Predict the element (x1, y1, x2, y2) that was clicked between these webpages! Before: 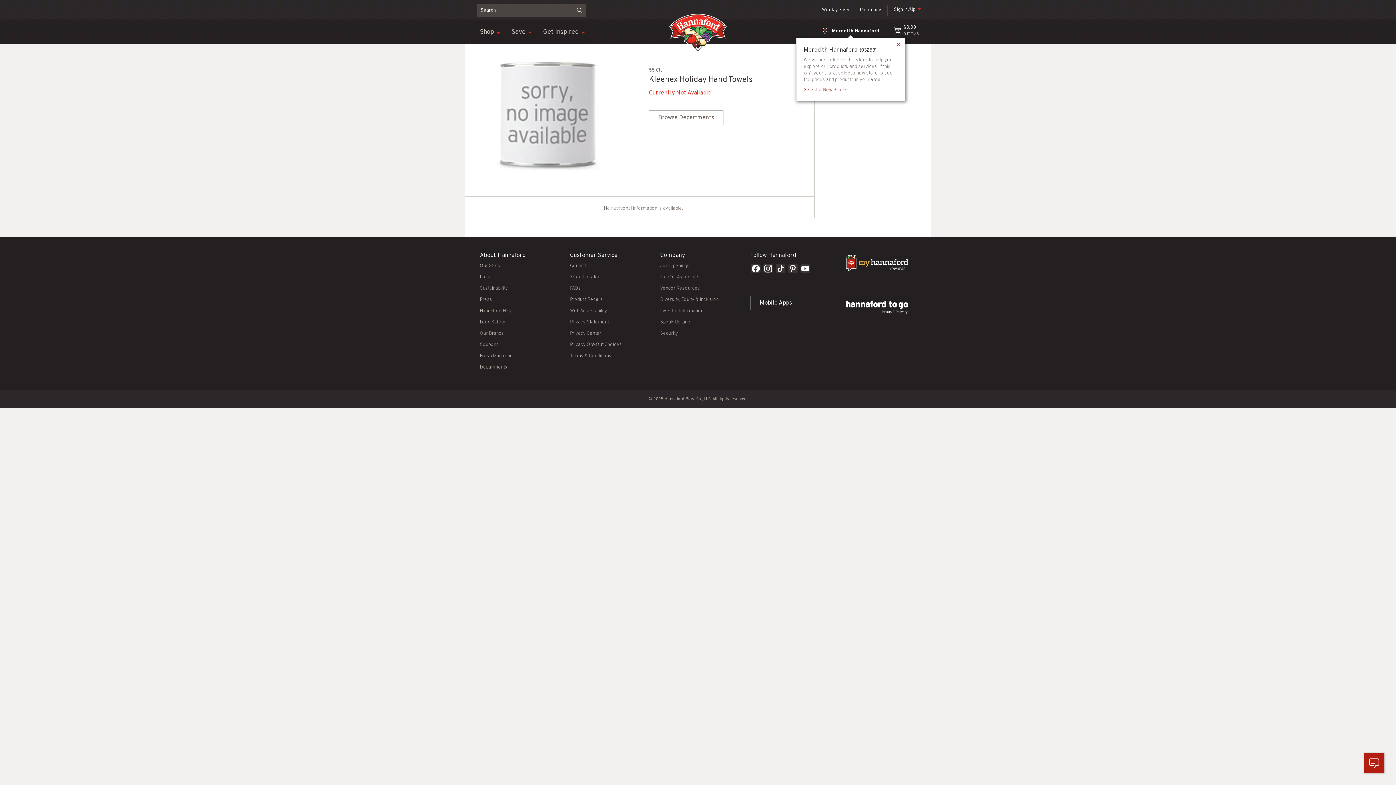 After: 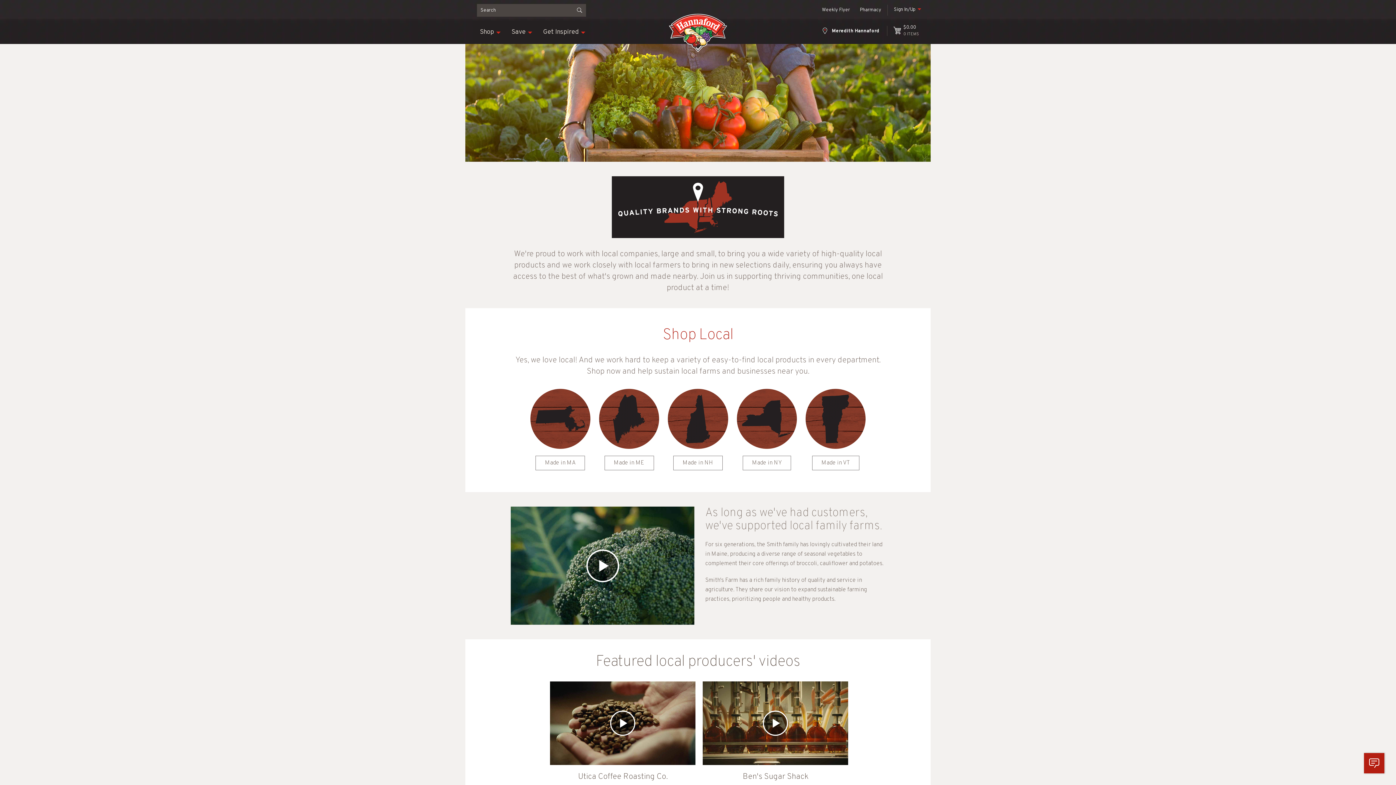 Action: label: Local bbox: (480, 274, 491, 280)